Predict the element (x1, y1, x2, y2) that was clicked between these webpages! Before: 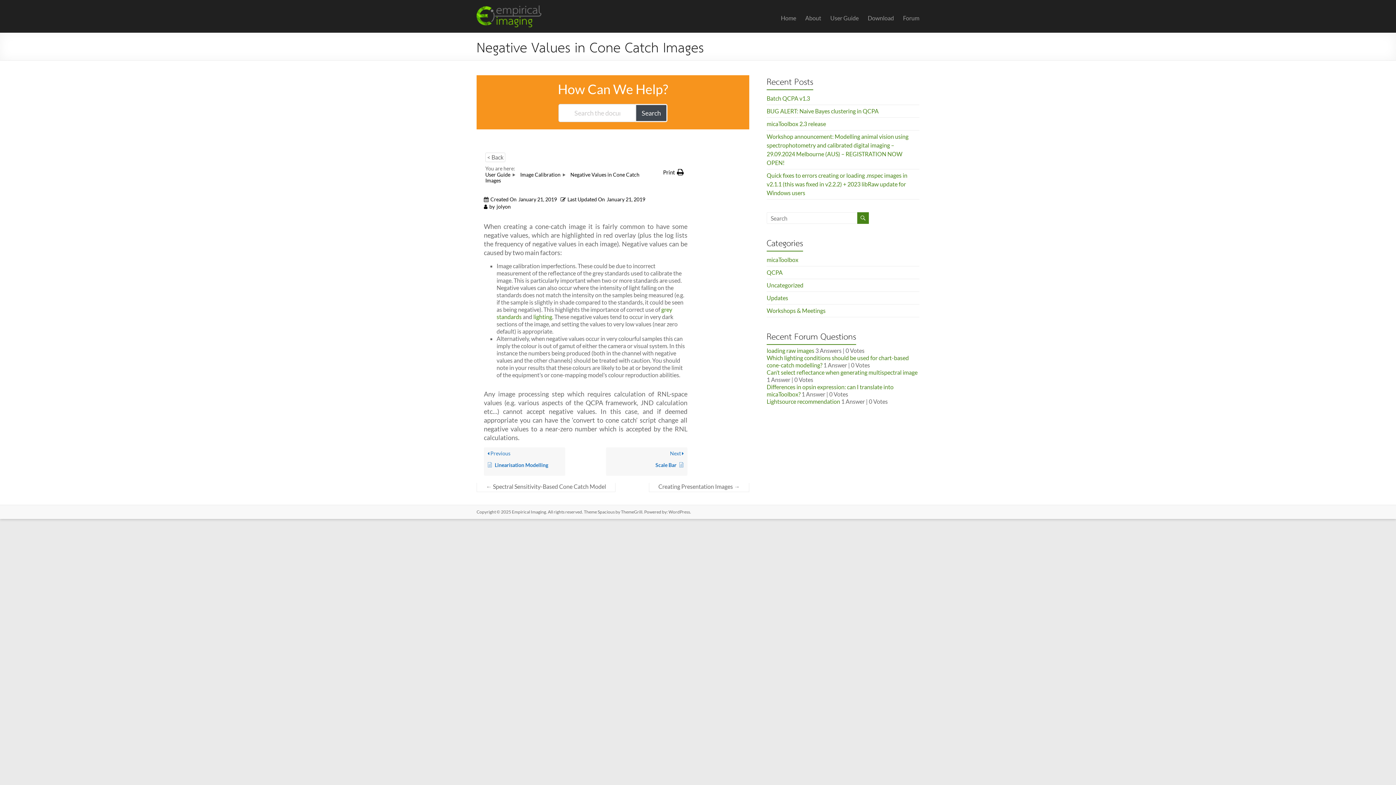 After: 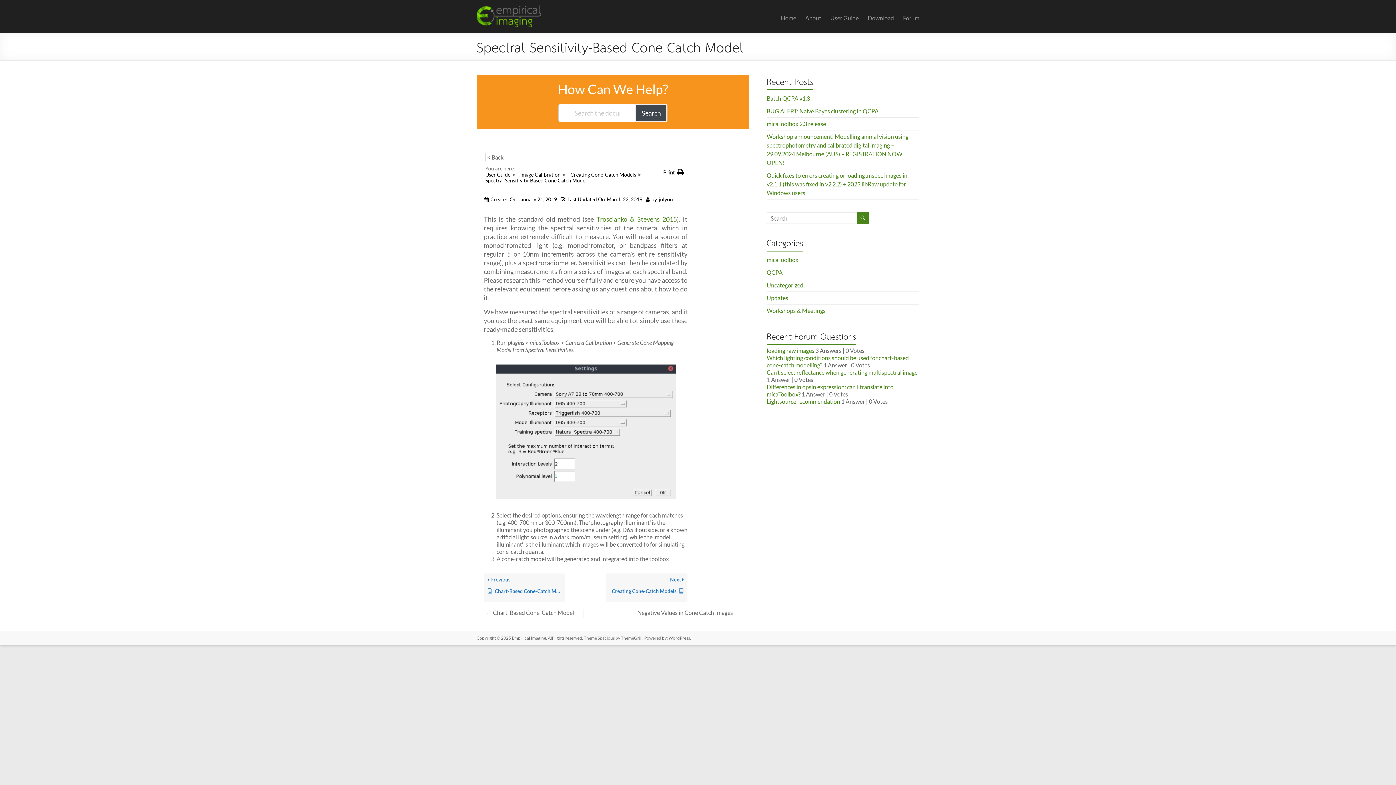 Action: bbox: (476, 481, 615, 492) label: ← Spectral Sensitivity-Based Cone Catch Model